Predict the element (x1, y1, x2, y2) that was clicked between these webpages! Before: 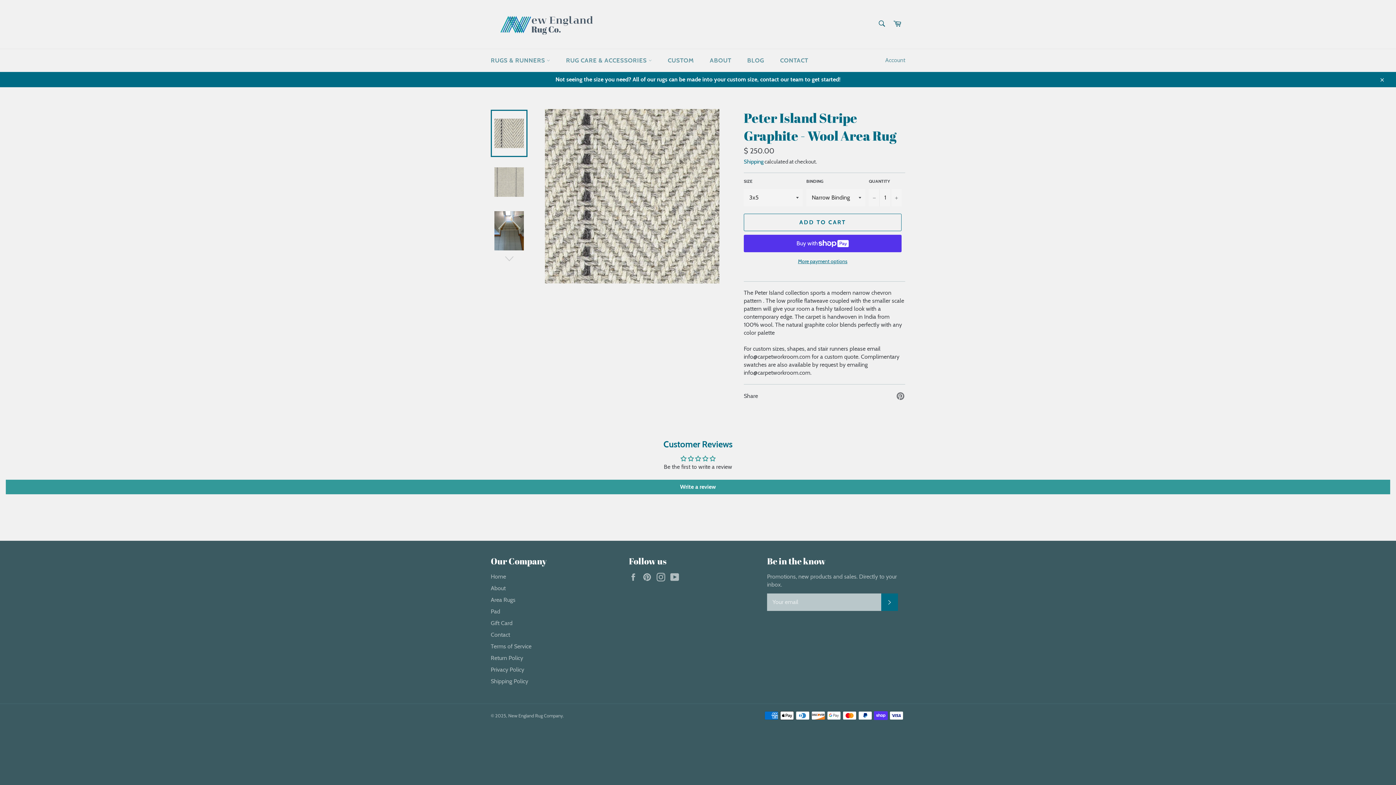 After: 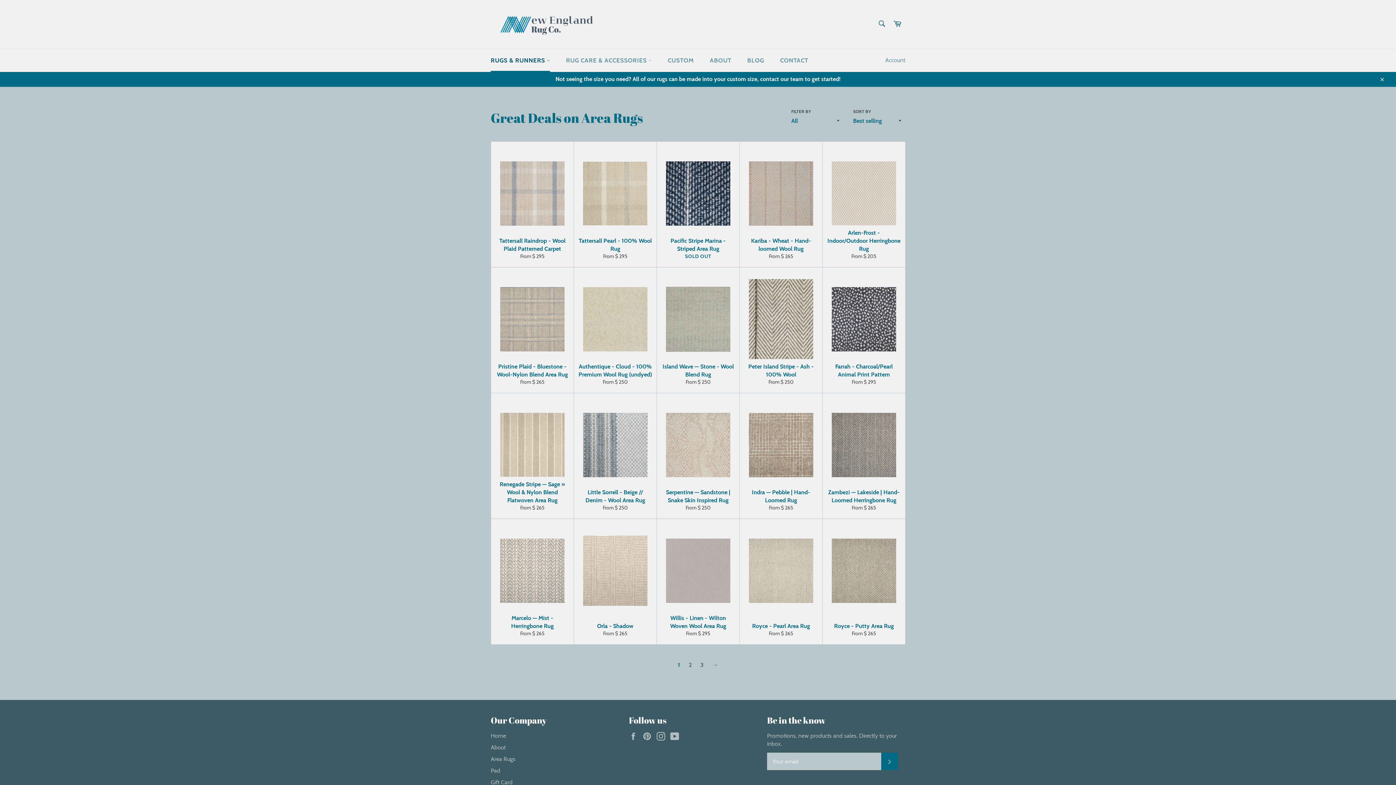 Action: bbox: (490, 596, 515, 603) label: Area Rugs